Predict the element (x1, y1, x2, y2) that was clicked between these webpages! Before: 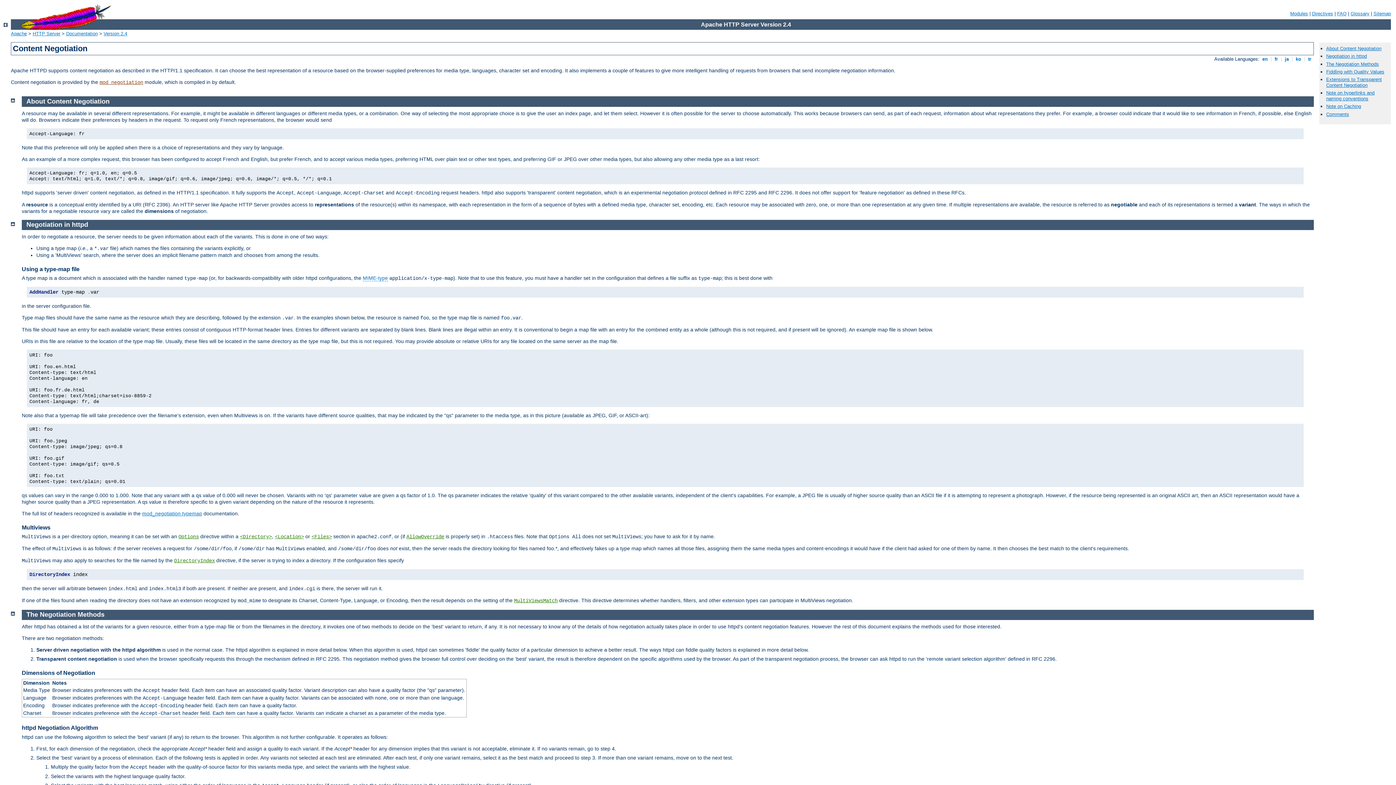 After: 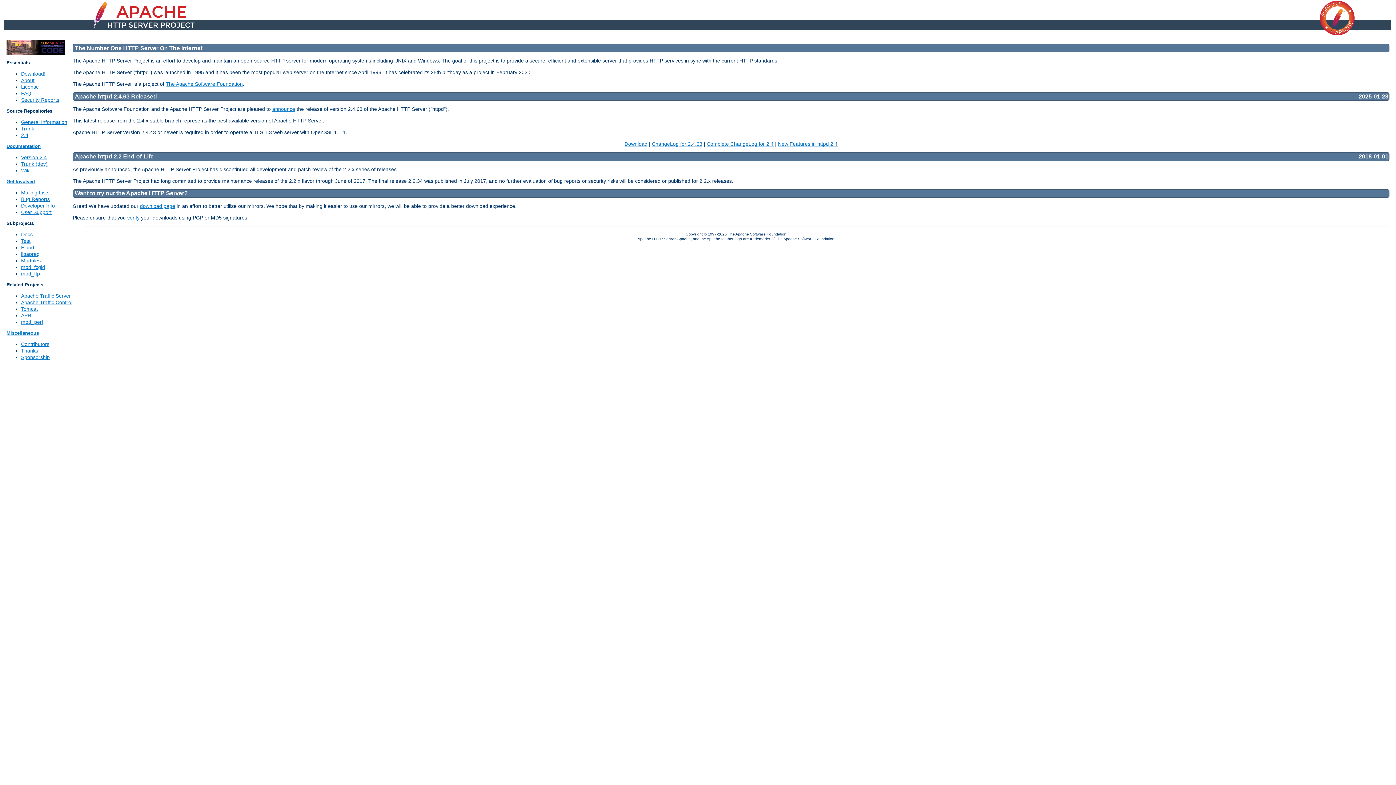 Action: bbox: (32, 30, 60, 36) label: HTTP Server